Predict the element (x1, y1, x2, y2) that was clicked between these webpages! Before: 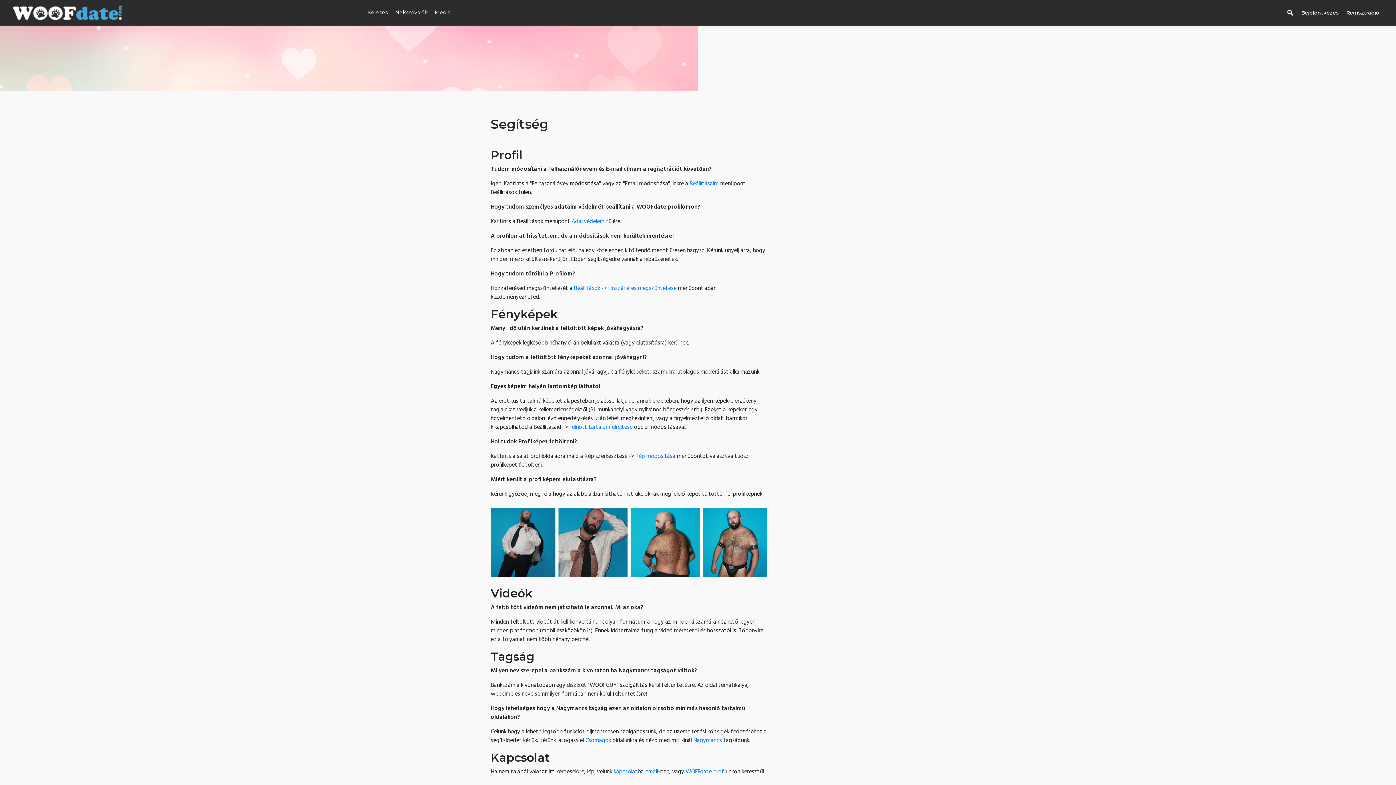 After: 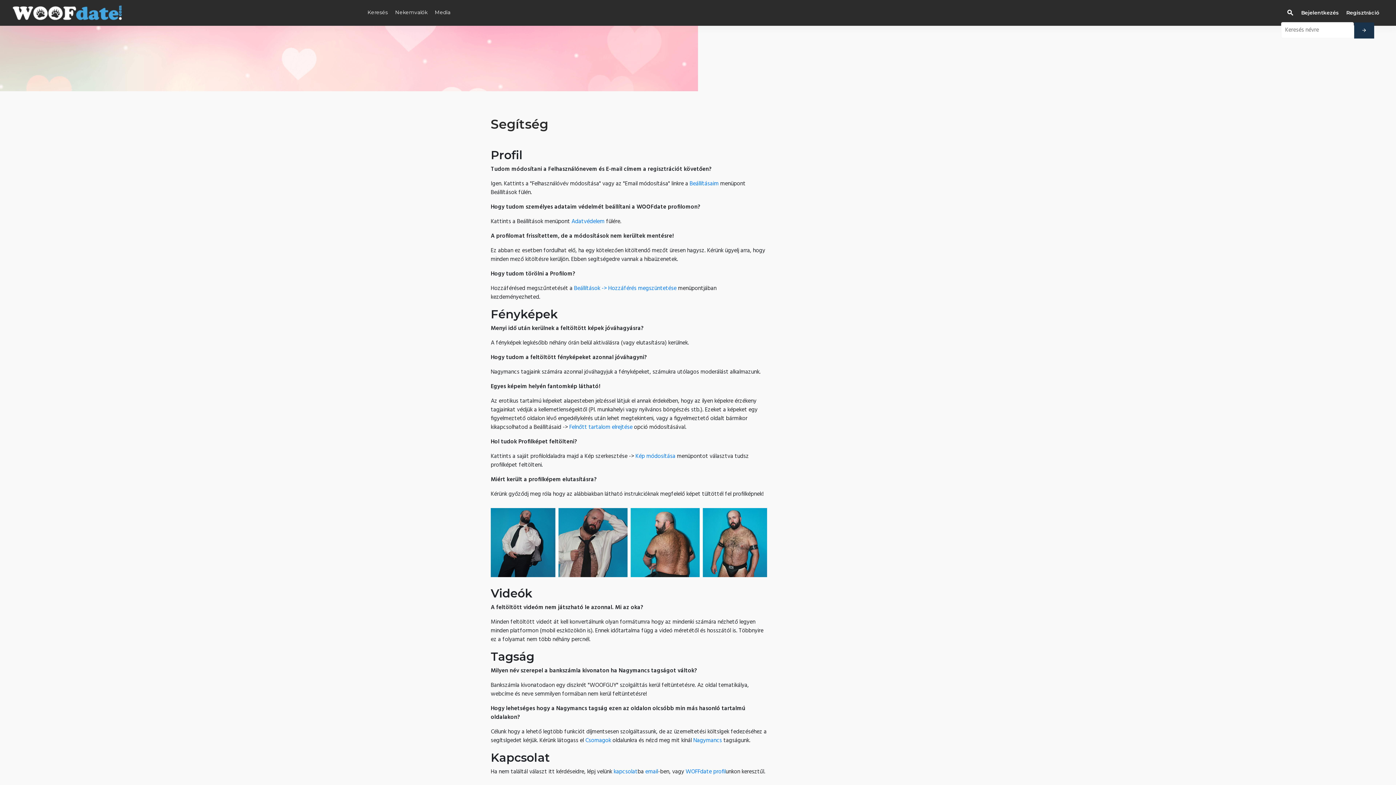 Action: bbox: (1283, 5, 1297, 20) label: search